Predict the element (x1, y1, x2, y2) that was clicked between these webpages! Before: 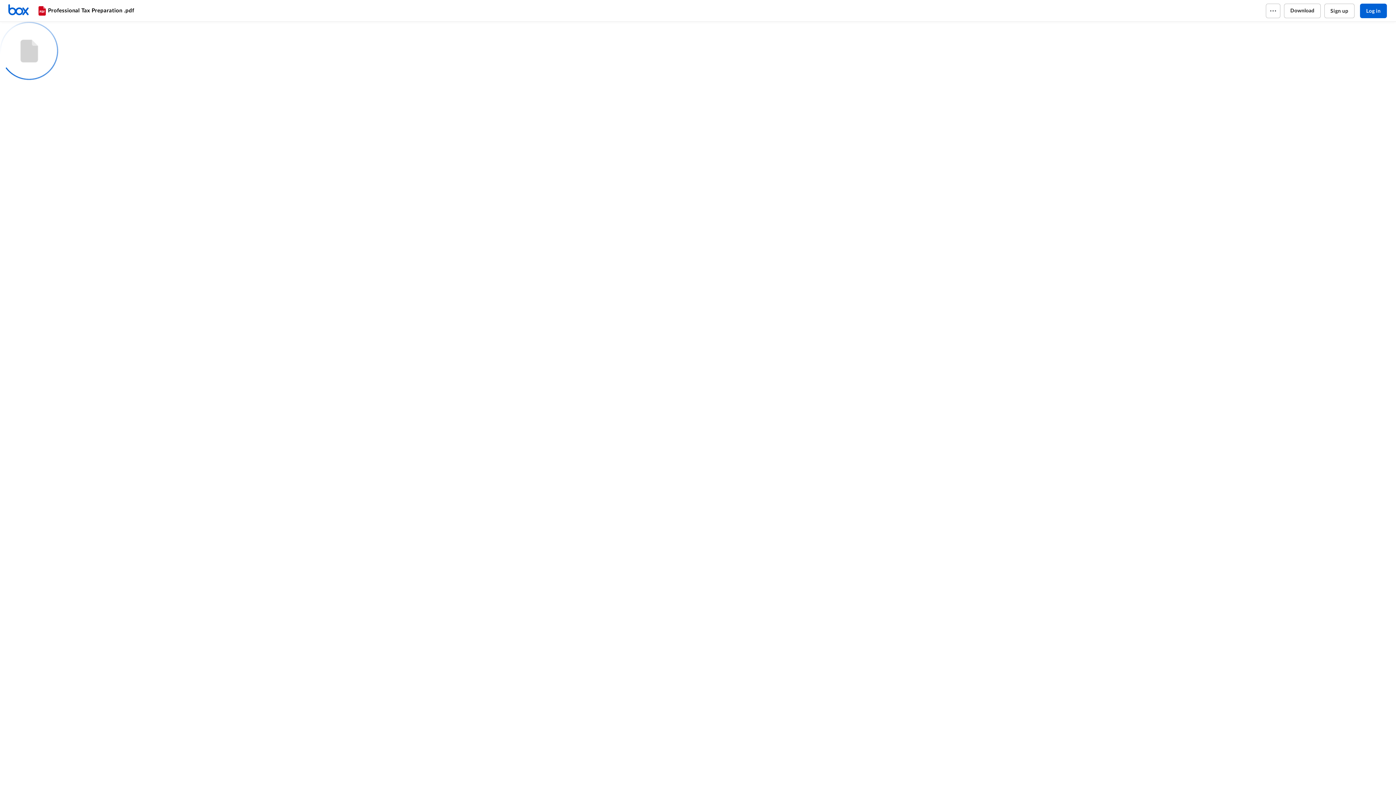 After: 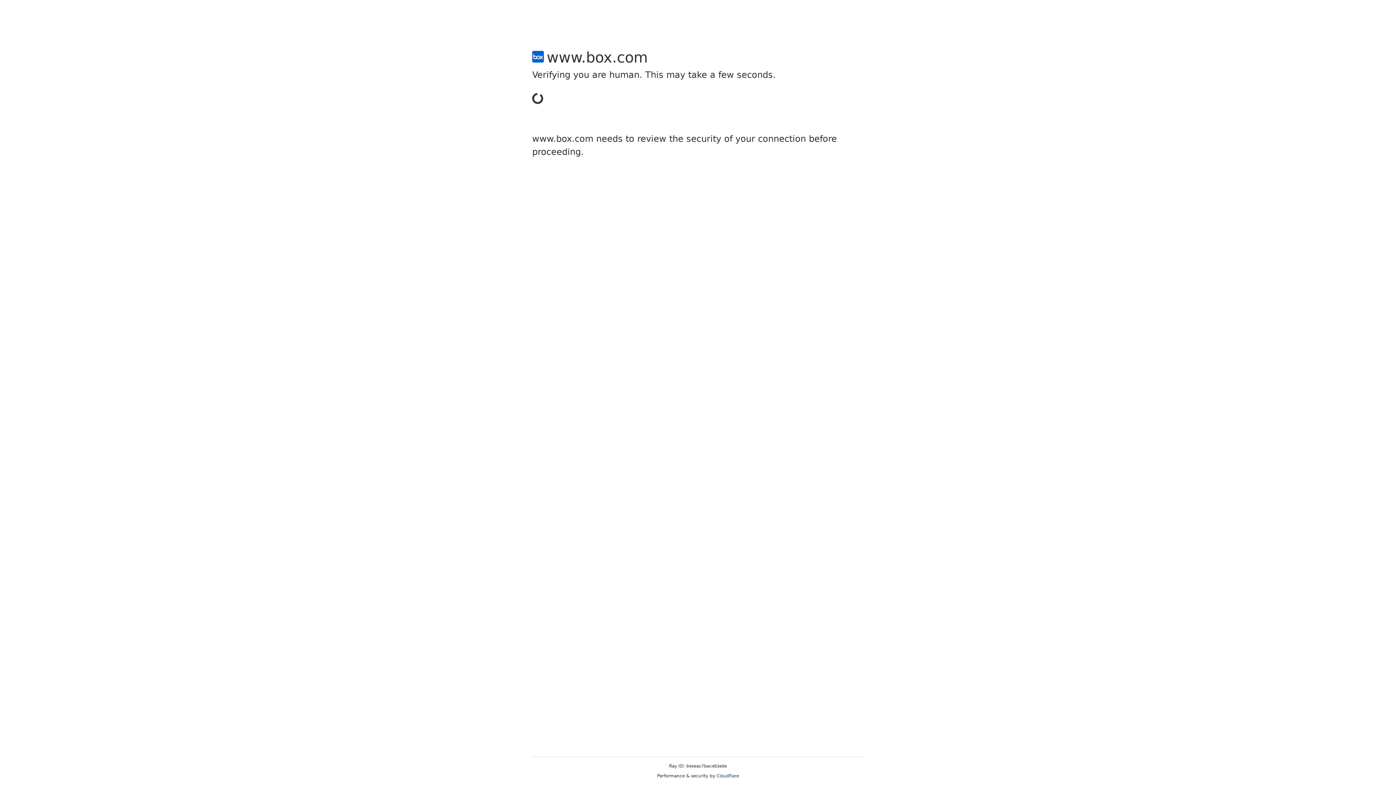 Action: label: Sign up bbox: (1324, 3, 1354, 18)